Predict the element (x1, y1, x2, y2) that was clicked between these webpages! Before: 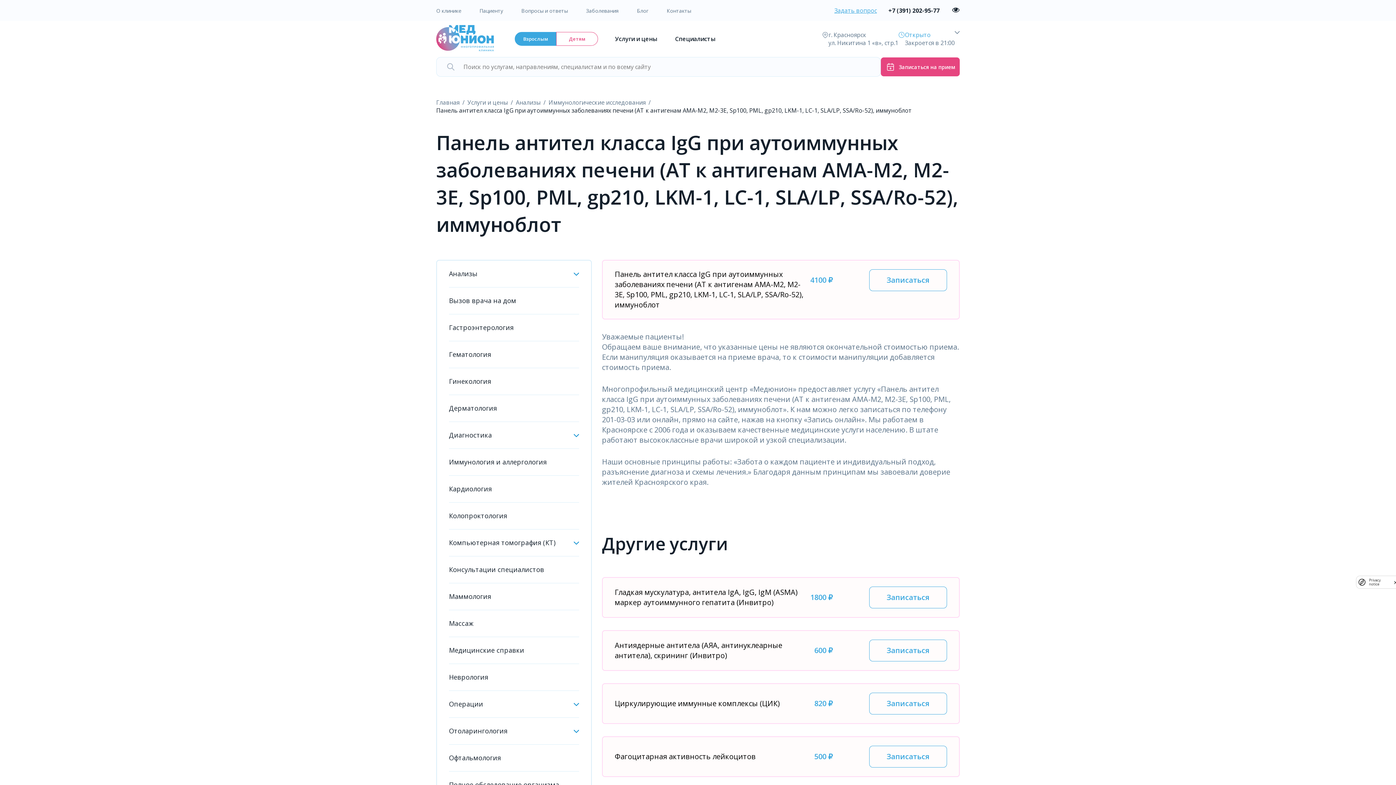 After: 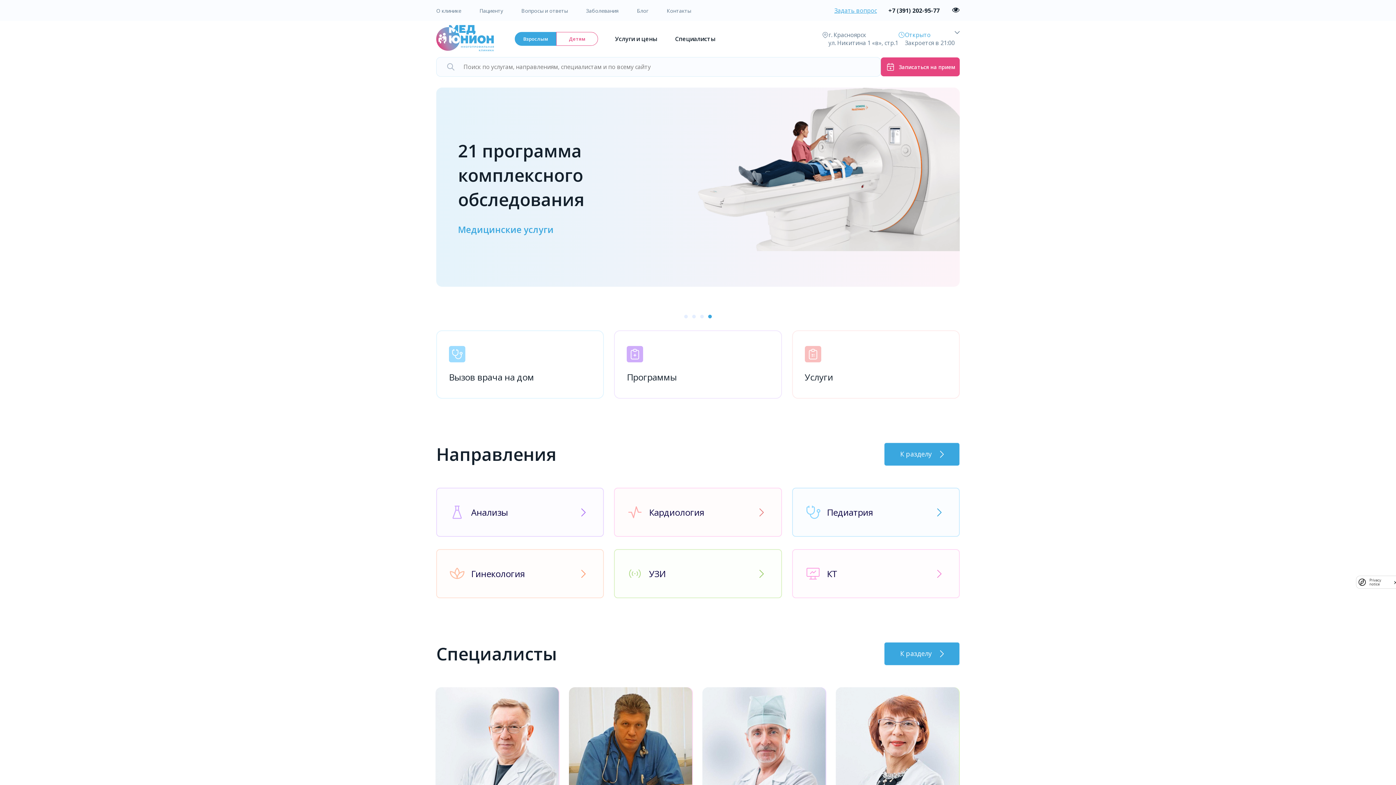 Action: label: Взрослым bbox: (514, 32, 556, 45)